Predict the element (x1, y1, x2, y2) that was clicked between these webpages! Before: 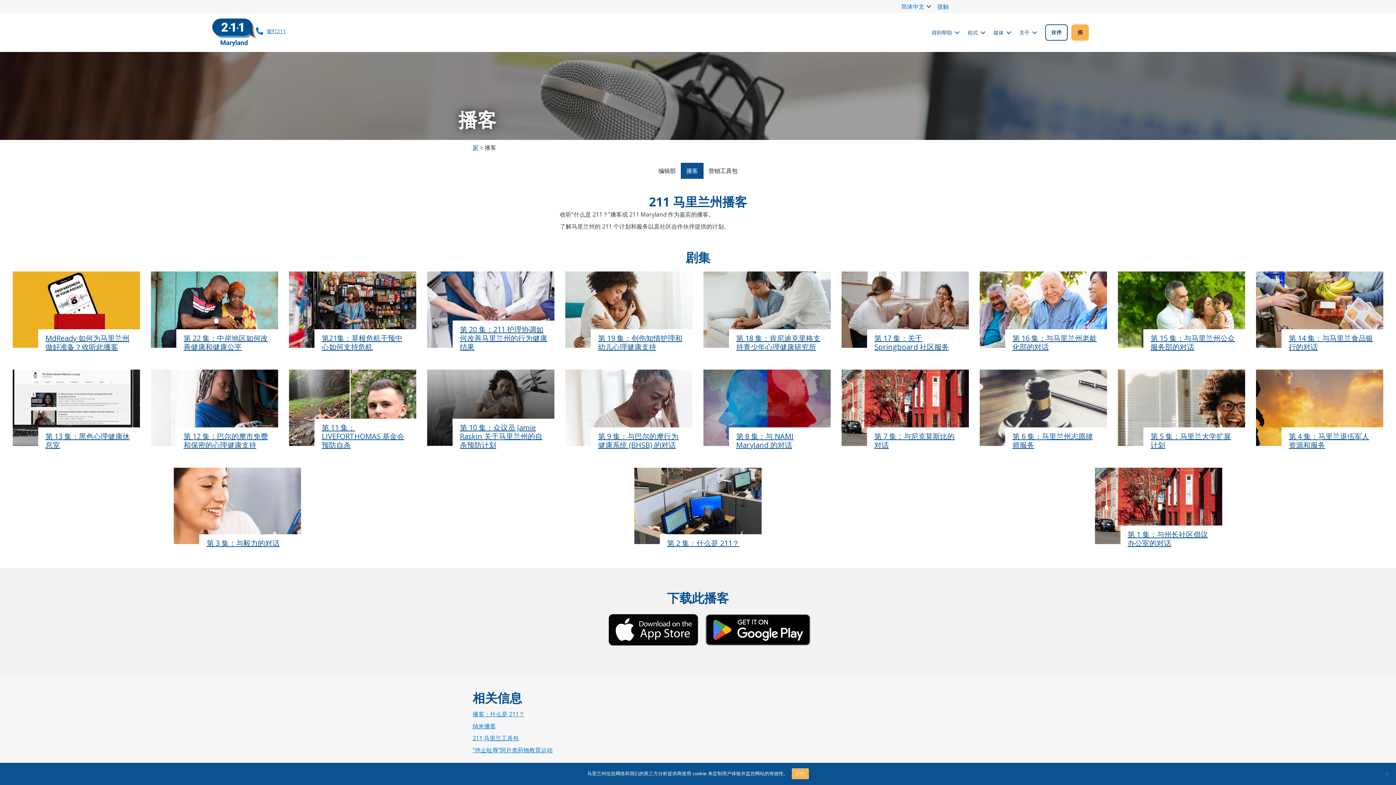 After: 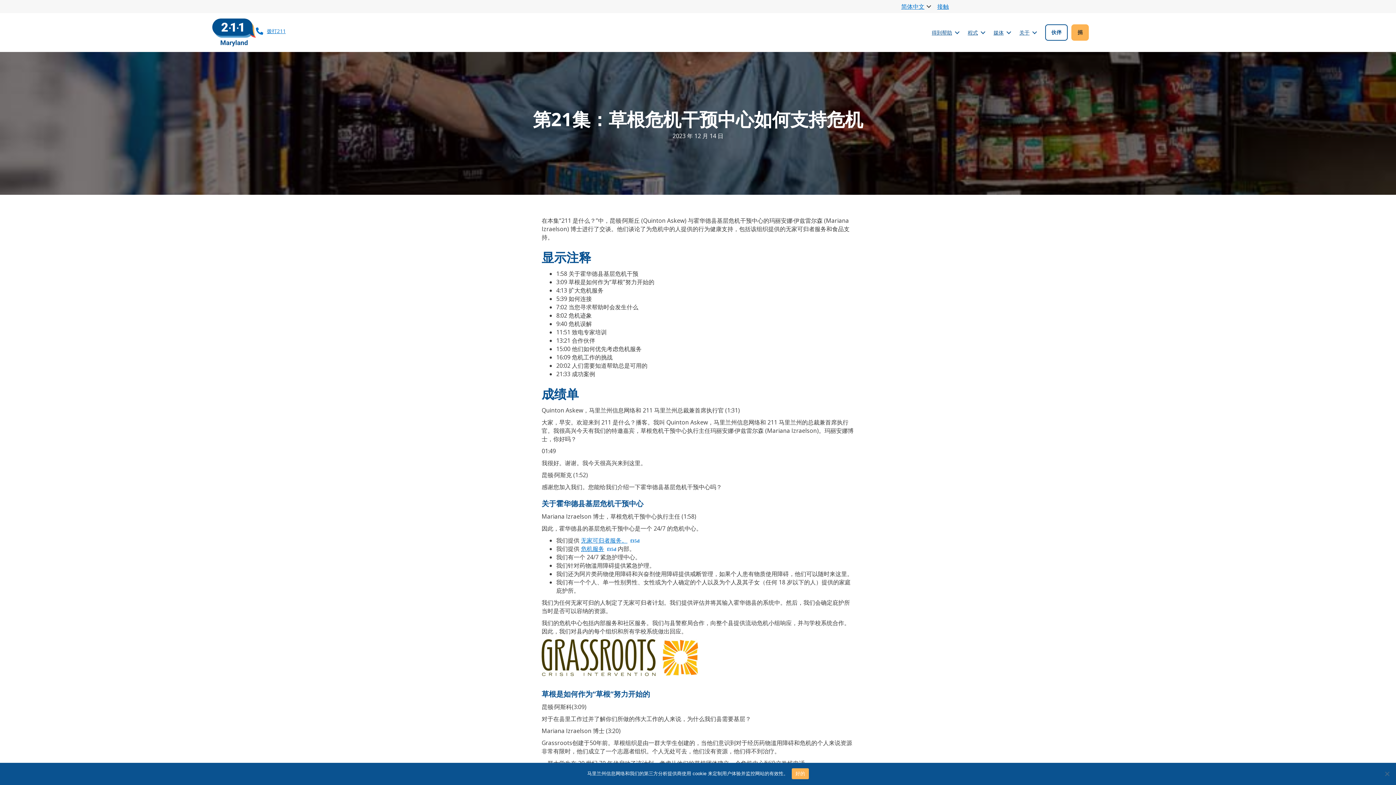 Action: bbox: (321, 333, 402, 352) label: 第21集：草根危机干预中心如何支持危机